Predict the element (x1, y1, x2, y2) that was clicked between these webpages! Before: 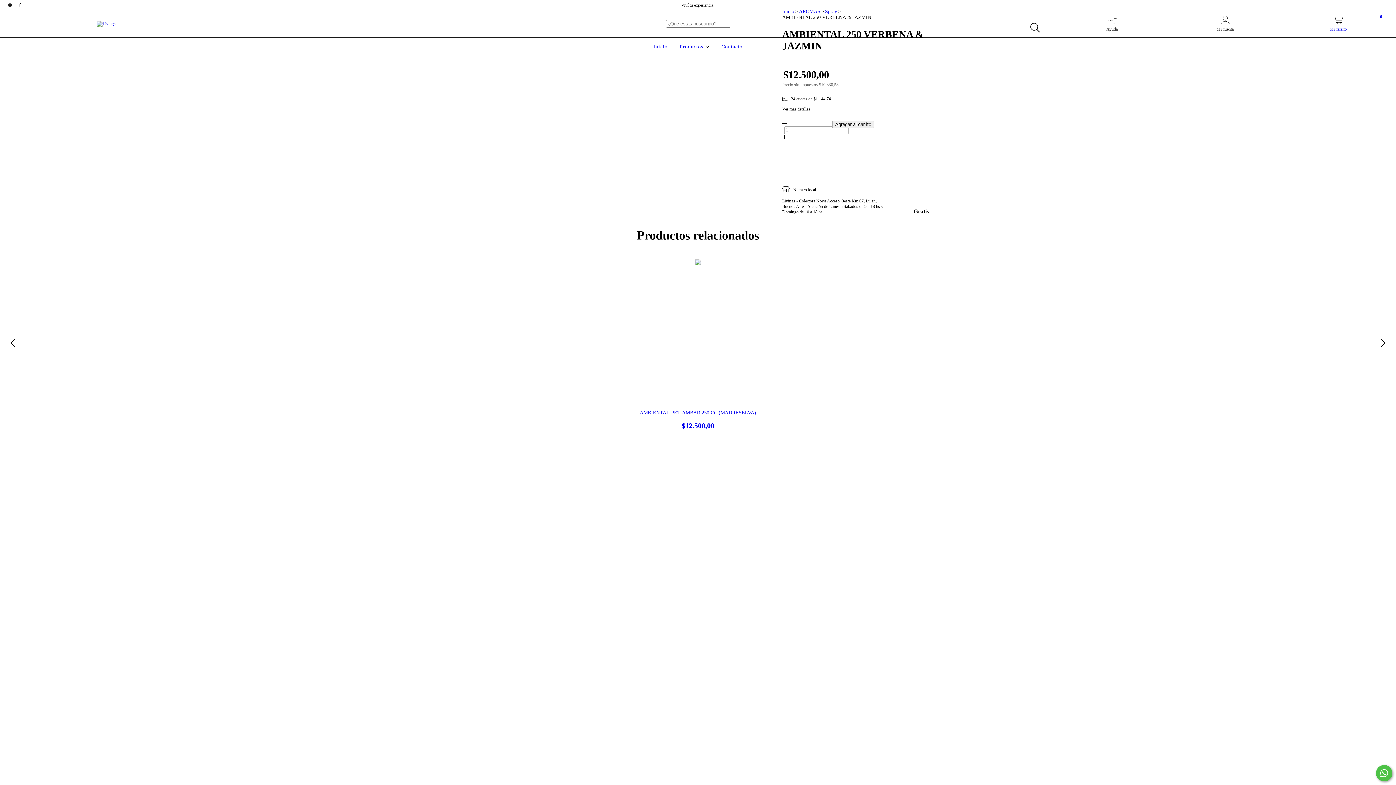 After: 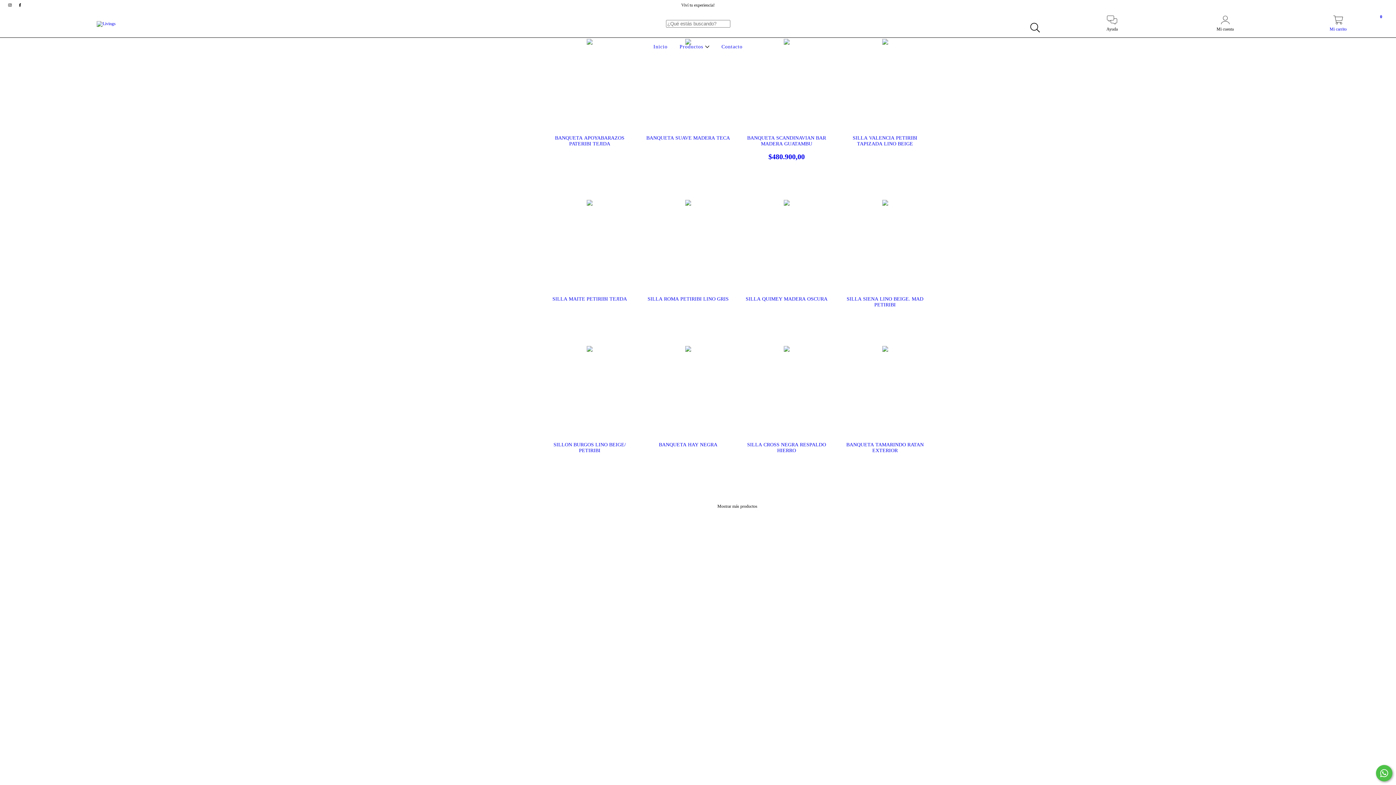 Action: label: Productos  bbox: (677, 44, 711, 49)